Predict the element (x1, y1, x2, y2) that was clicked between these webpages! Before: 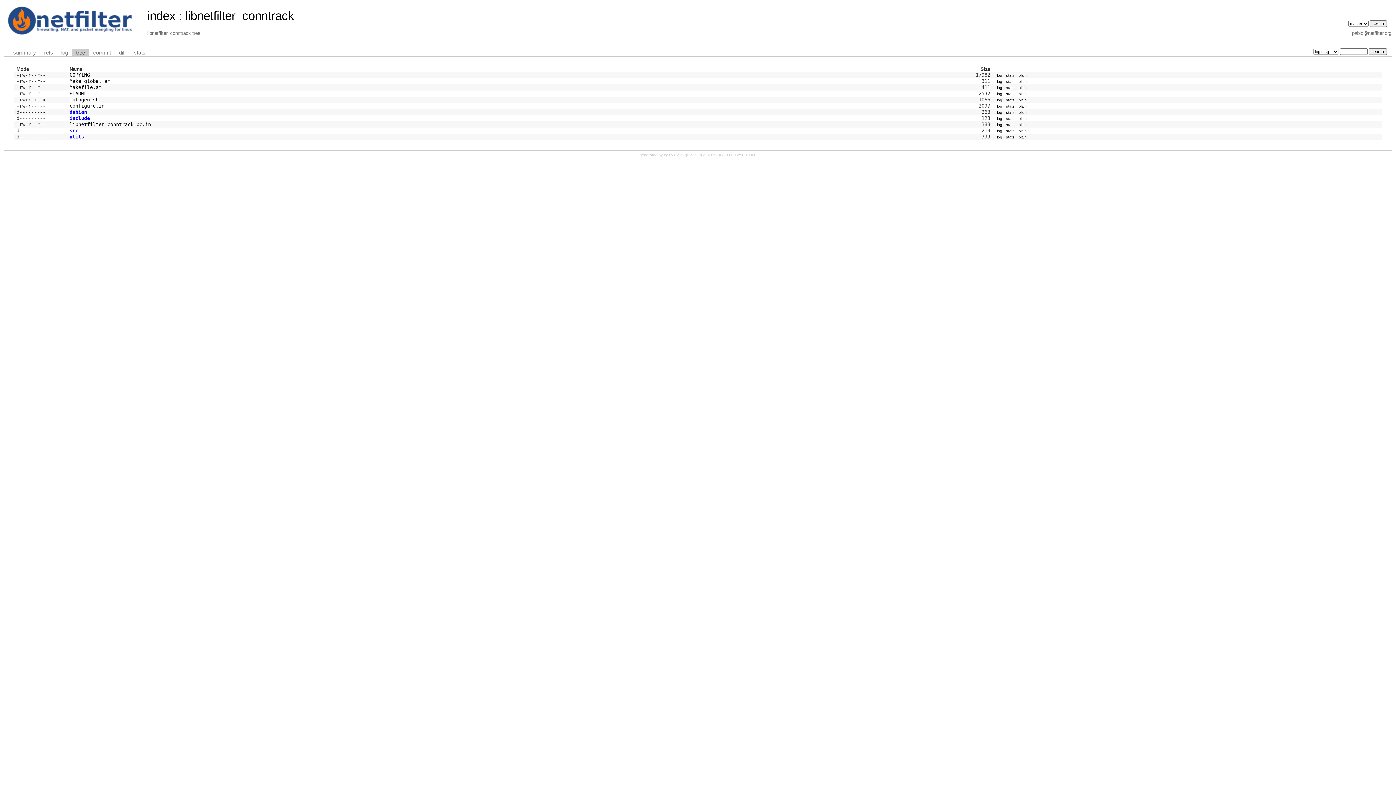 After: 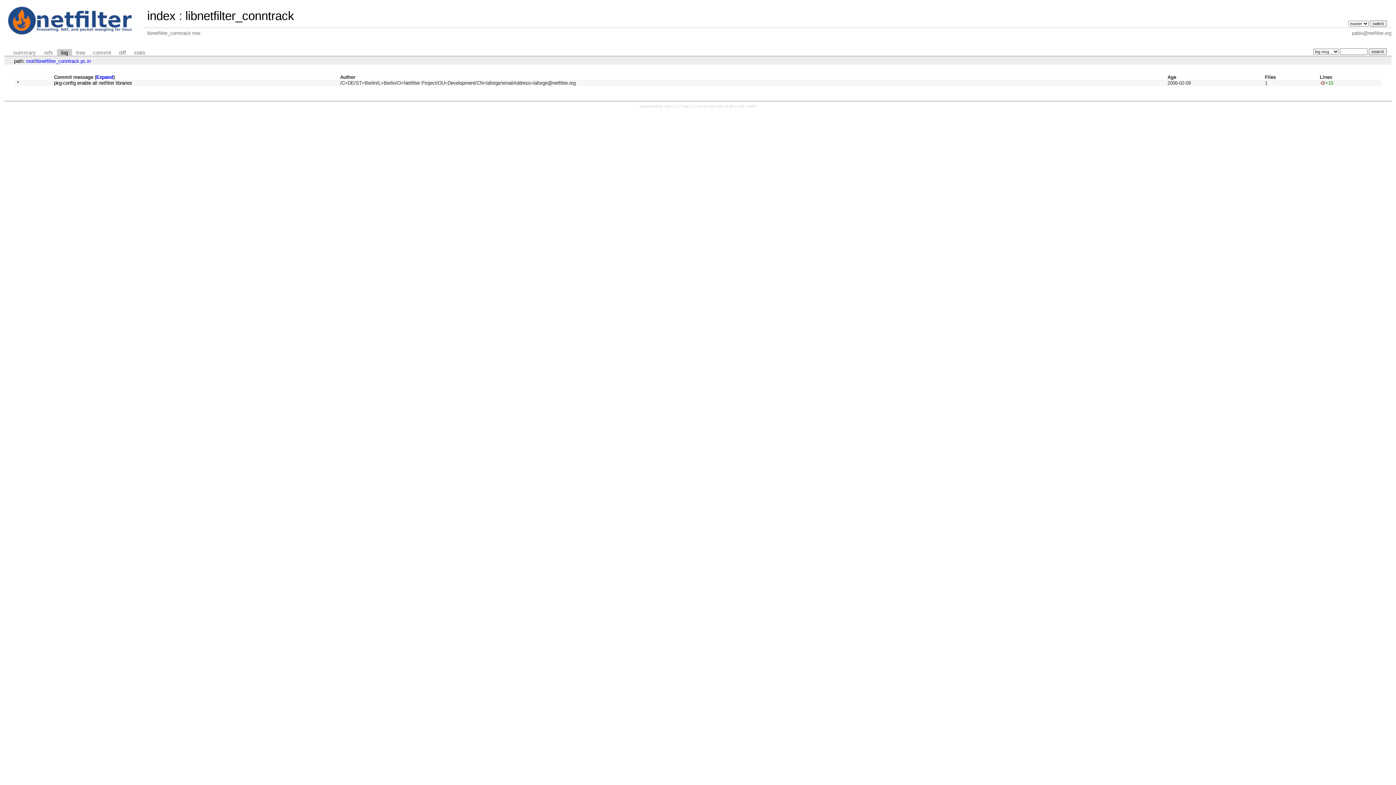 Action: label: log bbox: (995, 122, 1004, 127)